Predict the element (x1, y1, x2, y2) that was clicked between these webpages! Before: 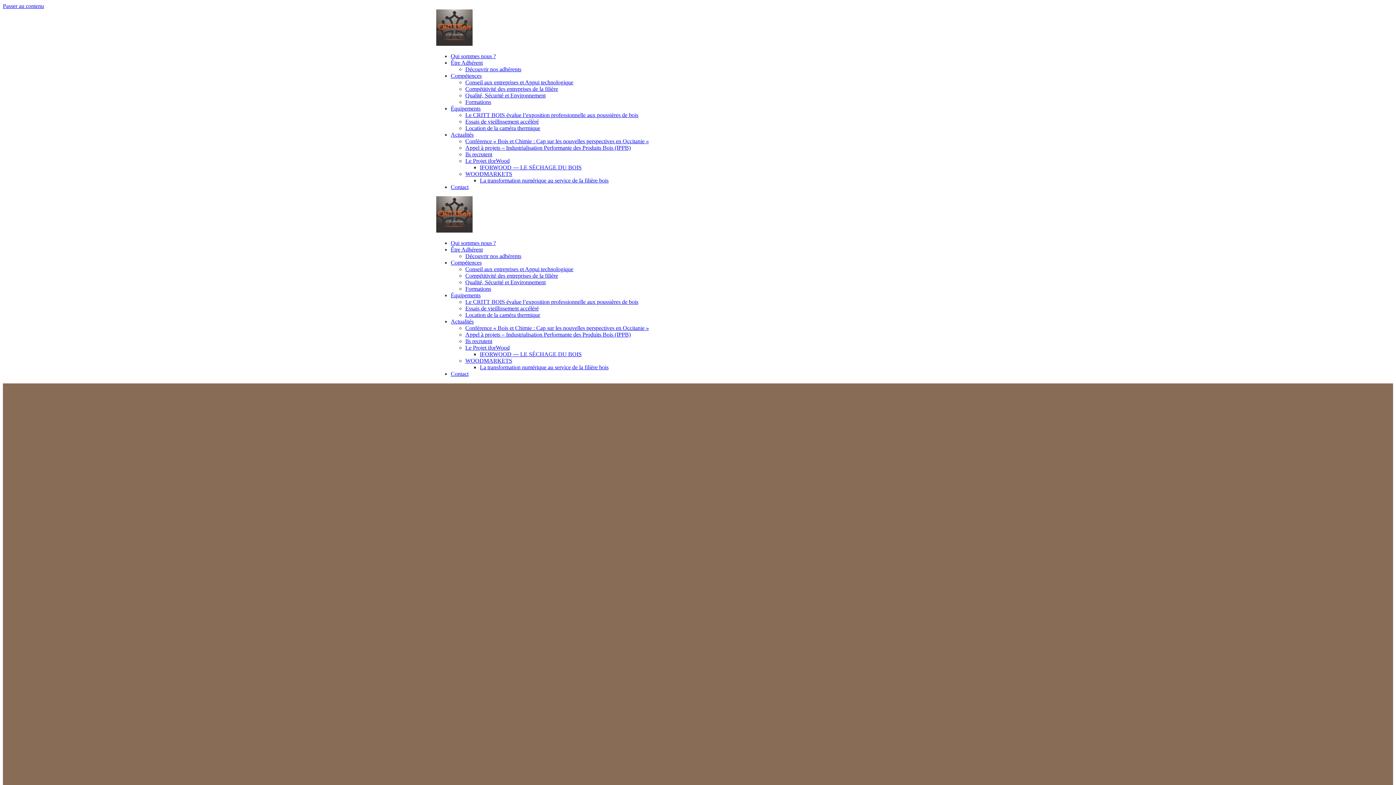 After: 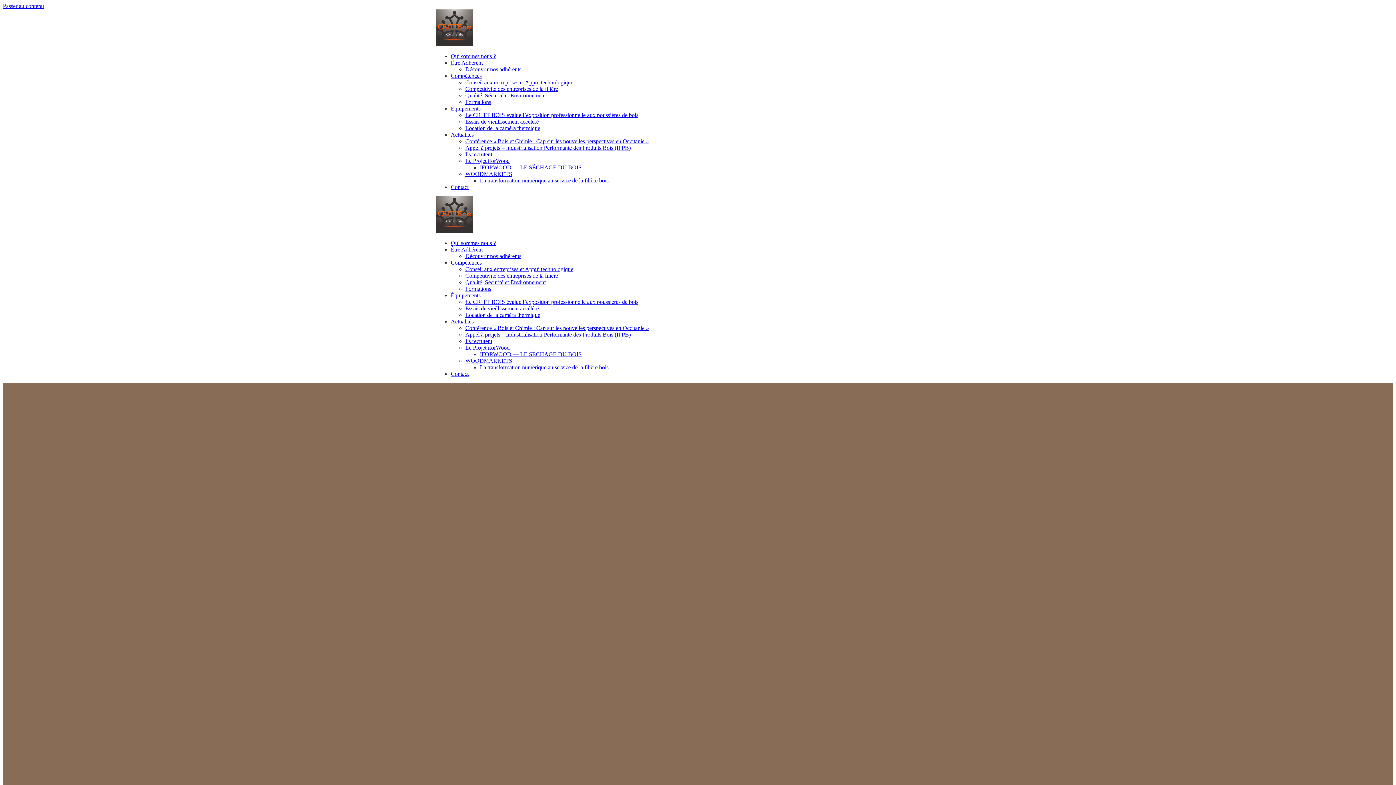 Action: bbox: (450, 59, 482, 65) label: Être Adhérent